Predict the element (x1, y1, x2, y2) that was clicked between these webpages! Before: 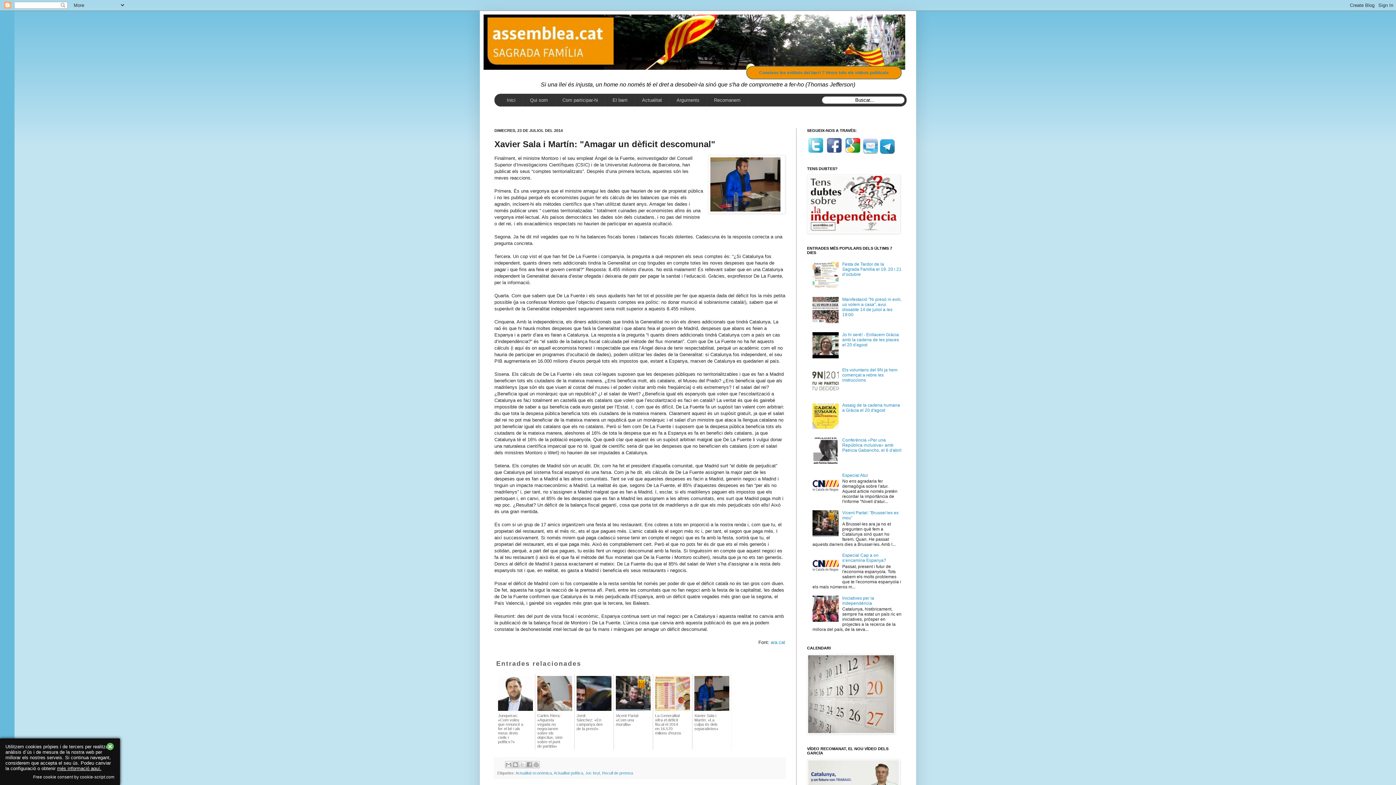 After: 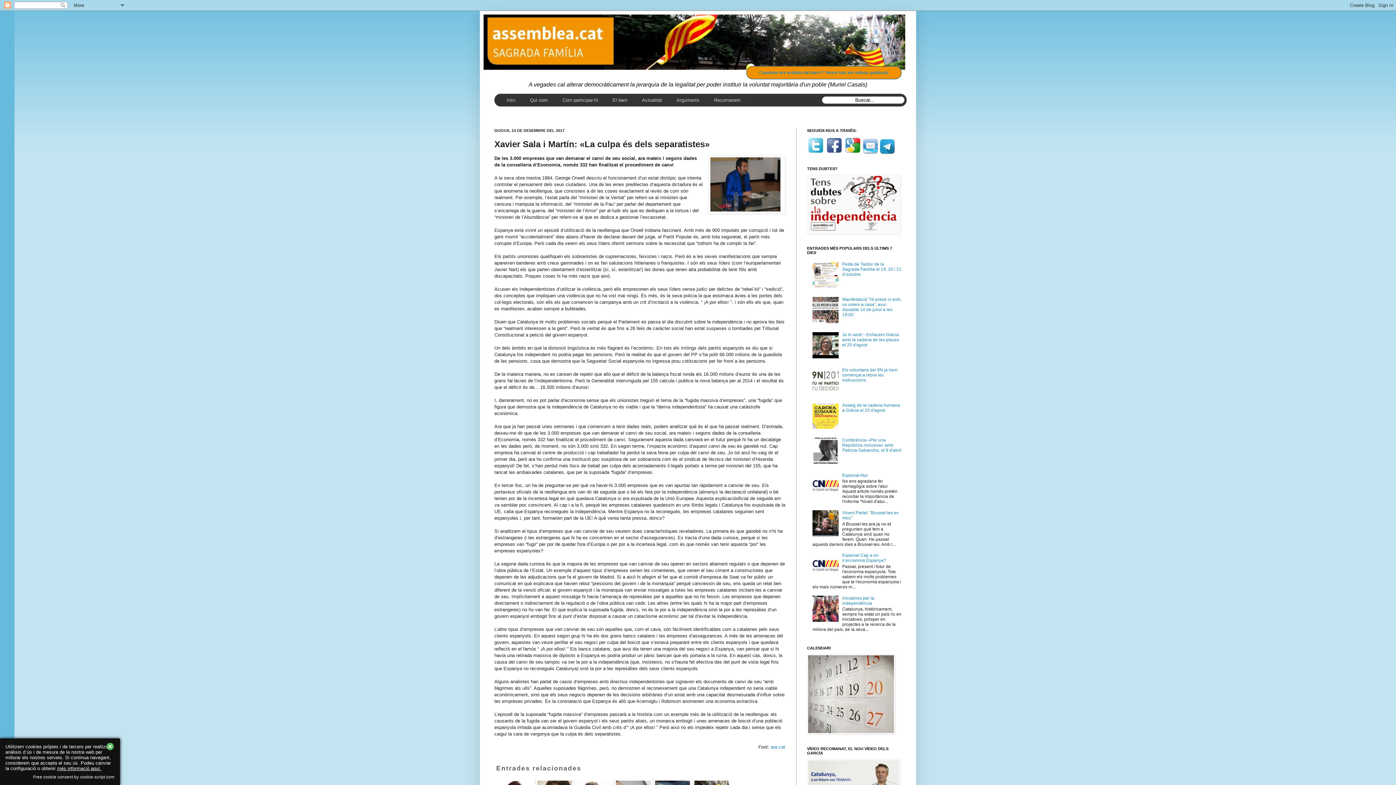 Action: bbox: (692, 674, 731, 750) label: 

Xavier Sala i Martín: «La culpa és dels separatistes»